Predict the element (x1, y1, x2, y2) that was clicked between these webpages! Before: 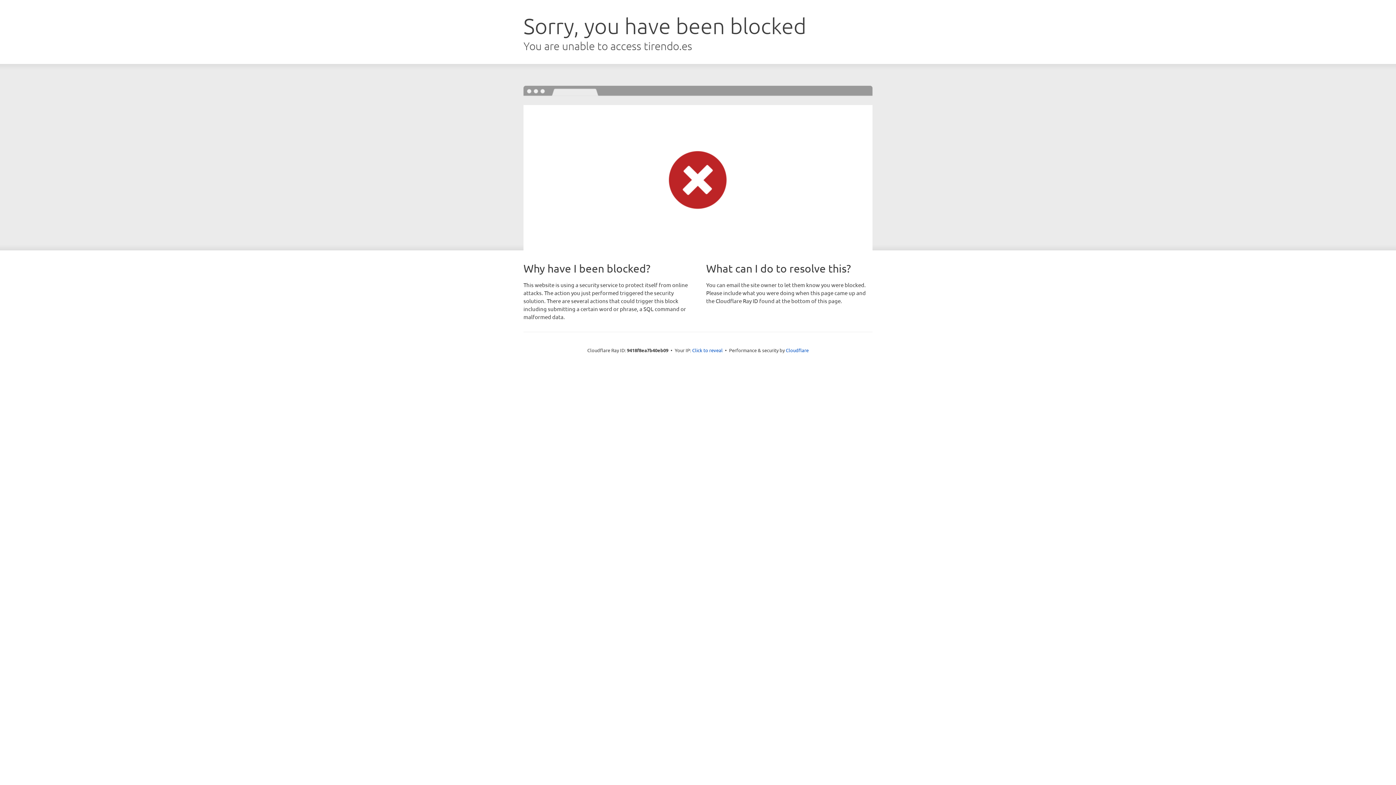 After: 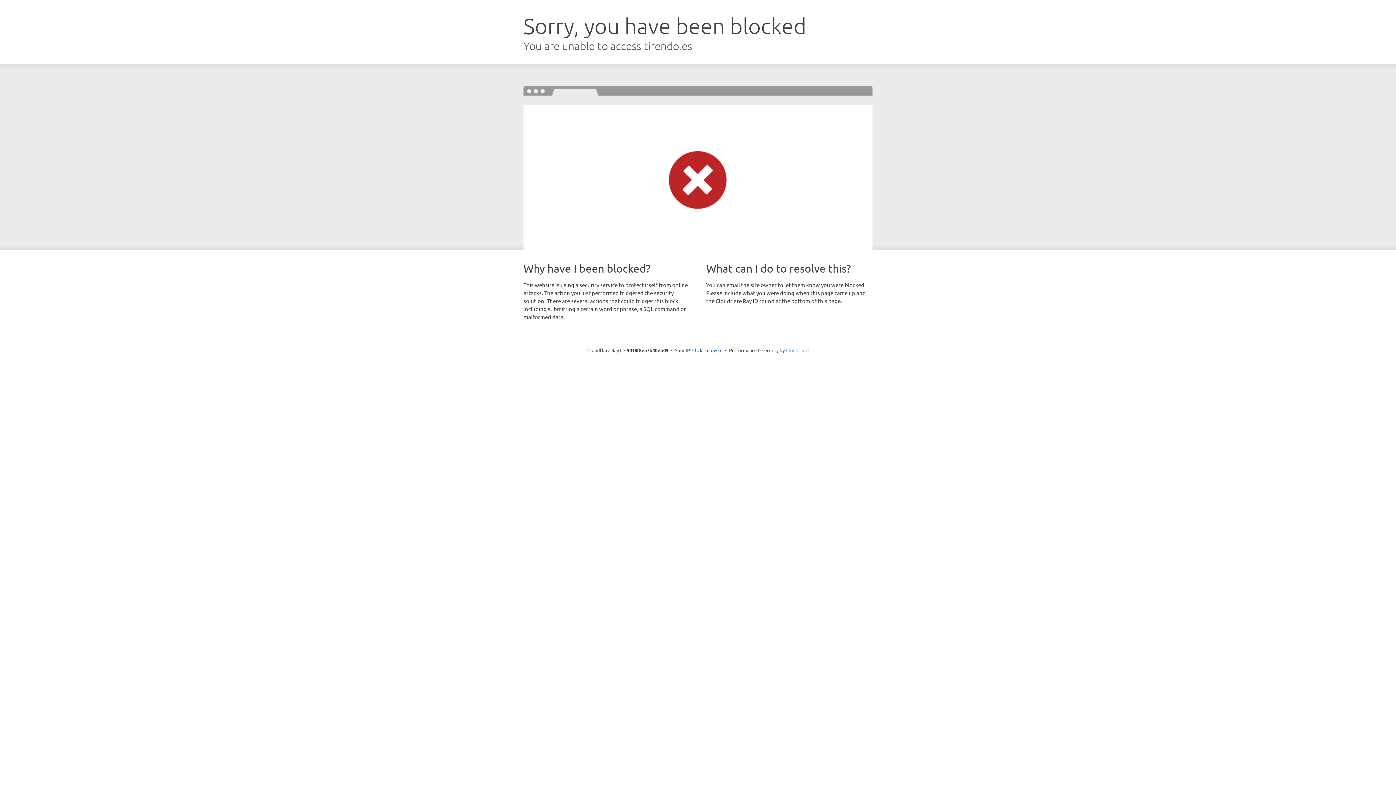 Action: bbox: (786, 347, 808, 353) label: Cloudflare